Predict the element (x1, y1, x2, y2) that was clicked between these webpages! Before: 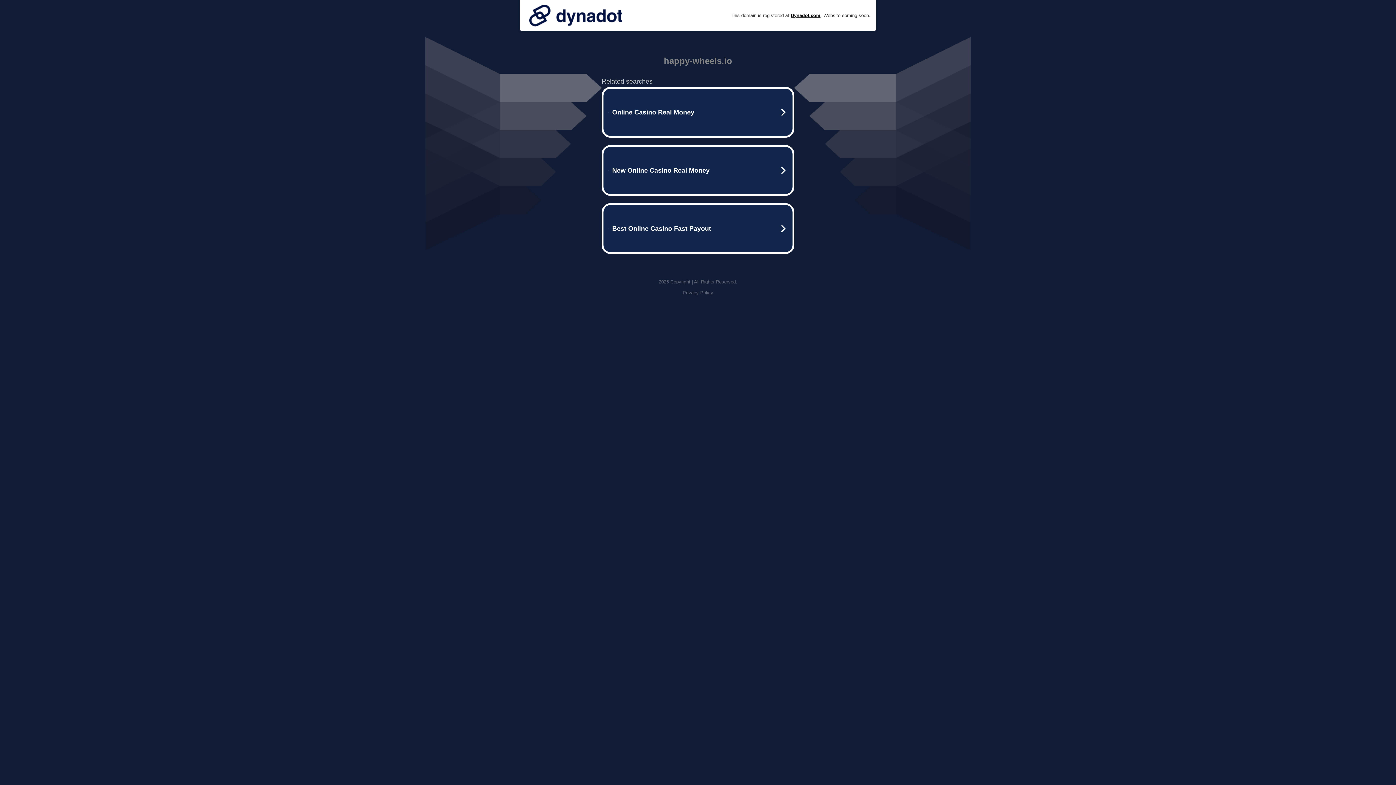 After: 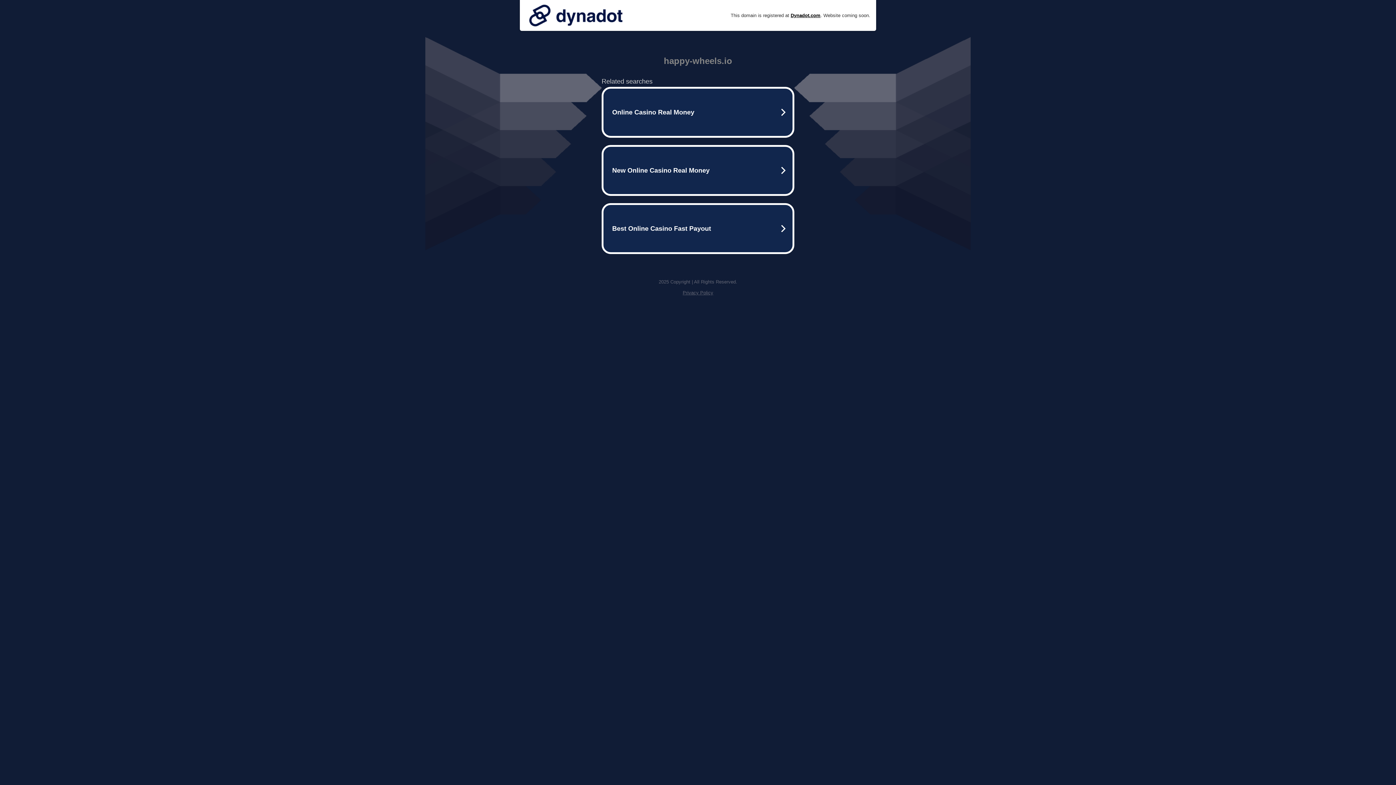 Action: bbox: (682, 290, 713, 295) label: Privacy Policy